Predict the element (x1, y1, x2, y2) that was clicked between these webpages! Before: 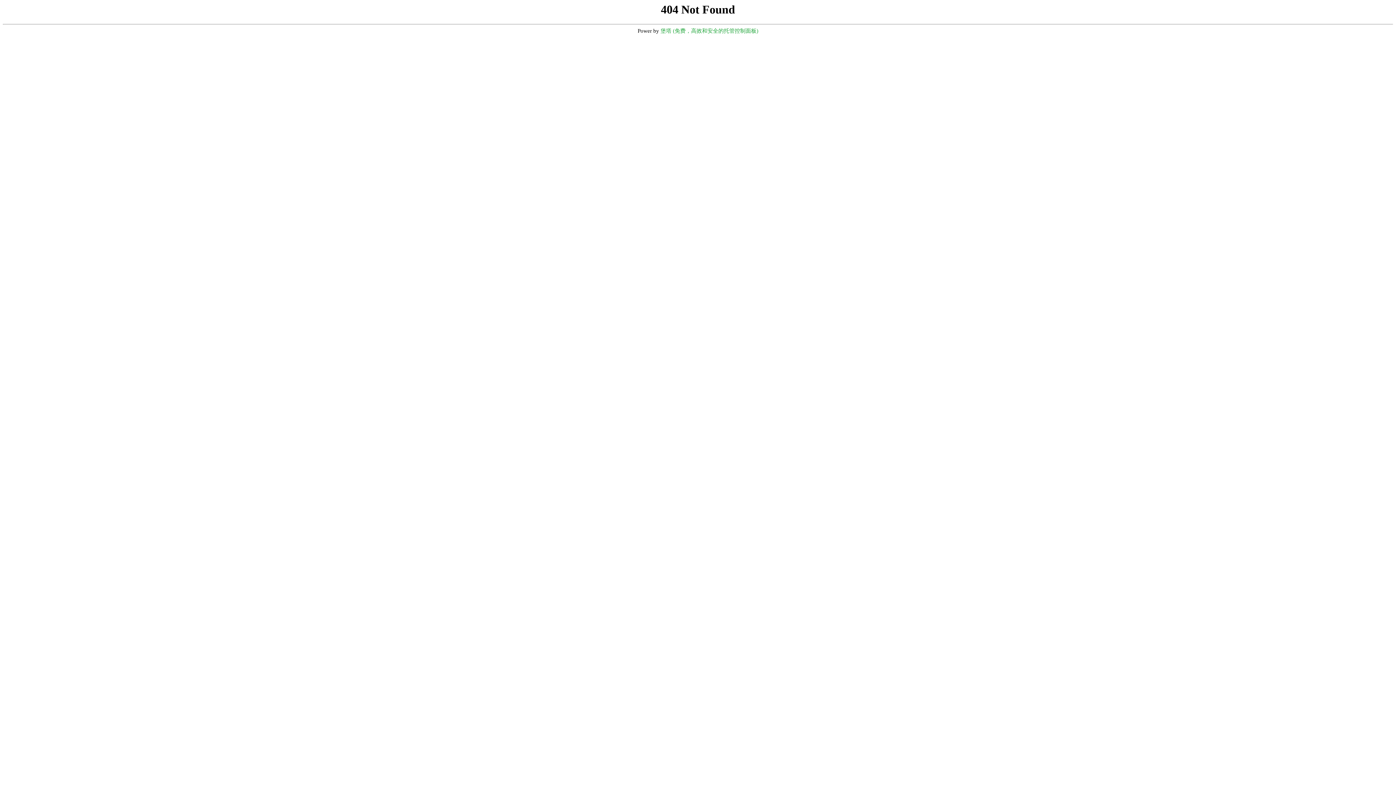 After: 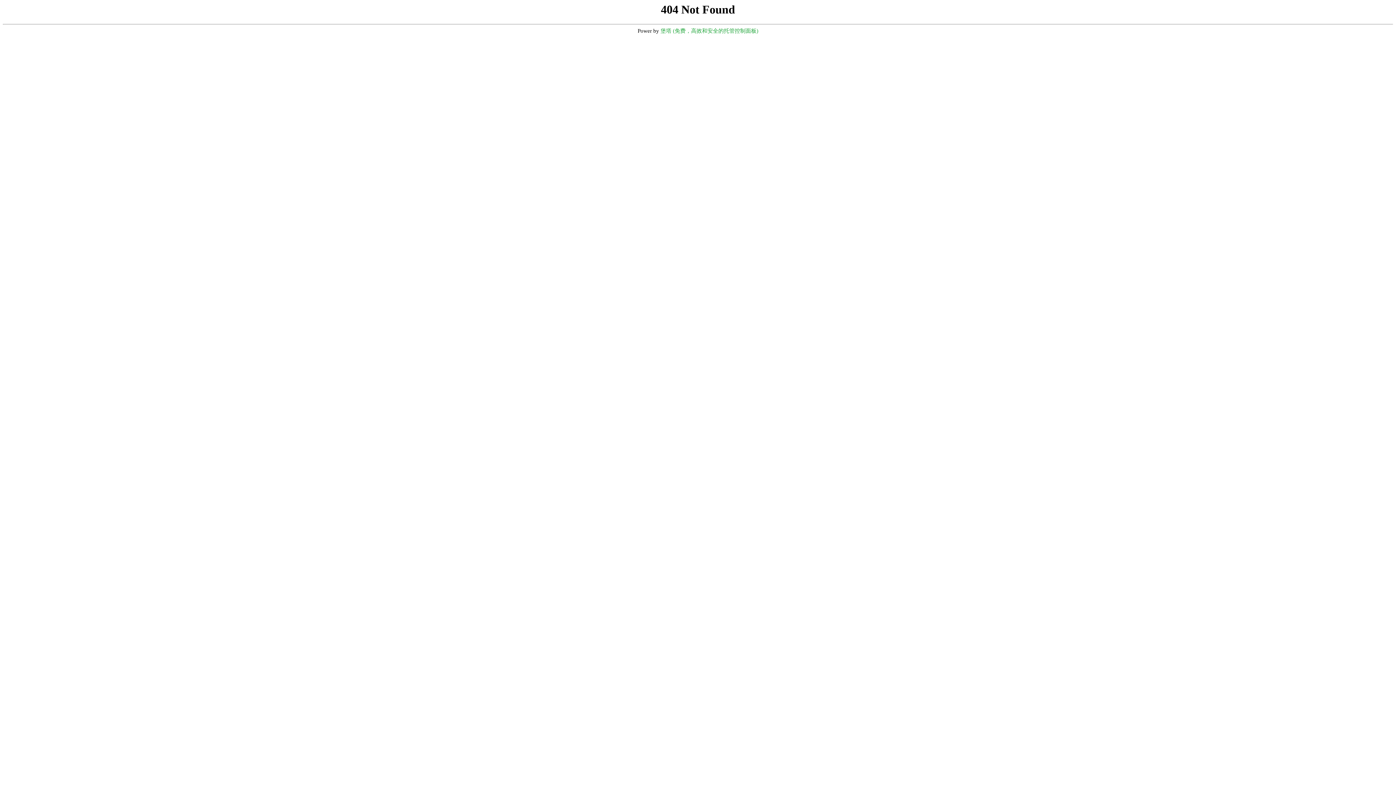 Action: bbox: (660, 28, 758, 33) label: 堡塔 (免费，高效和安全的托管控制面板)